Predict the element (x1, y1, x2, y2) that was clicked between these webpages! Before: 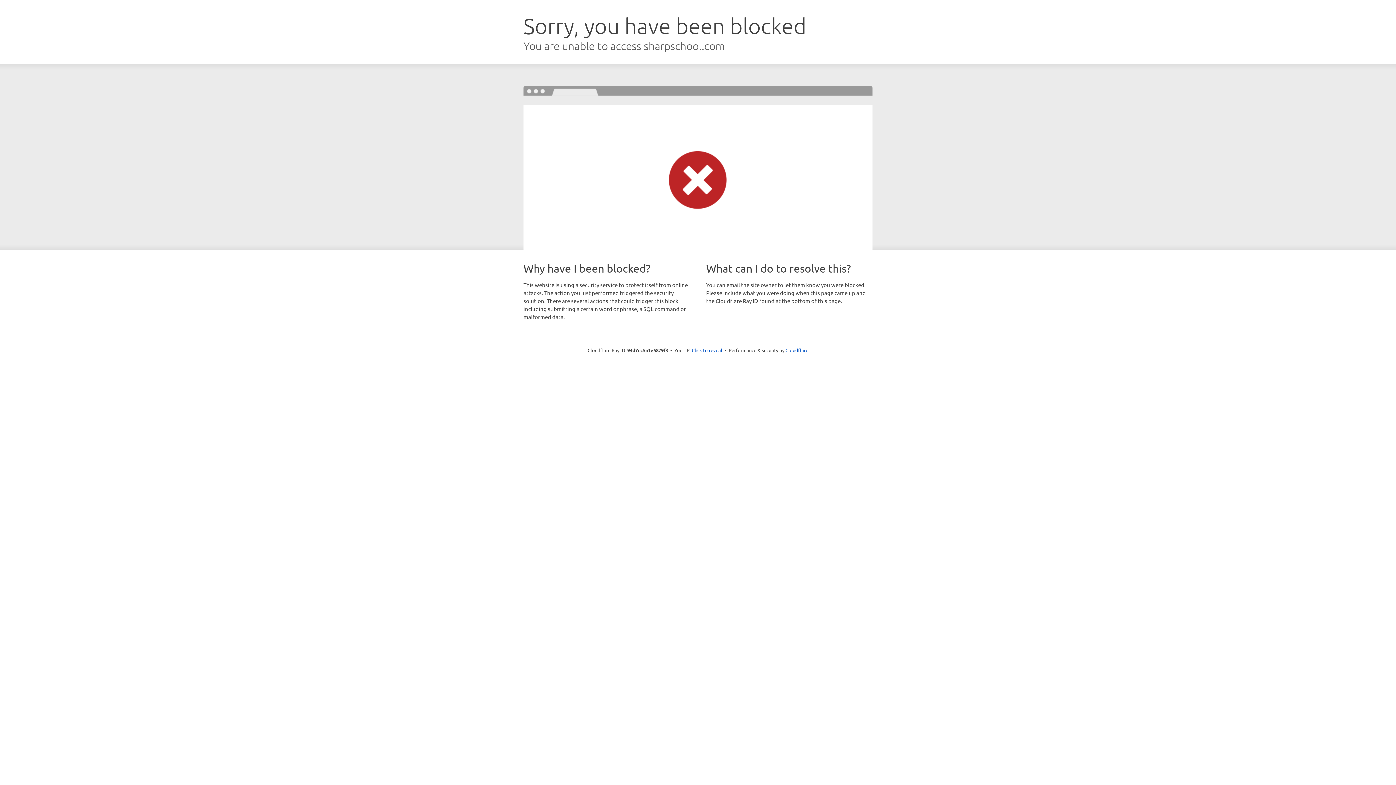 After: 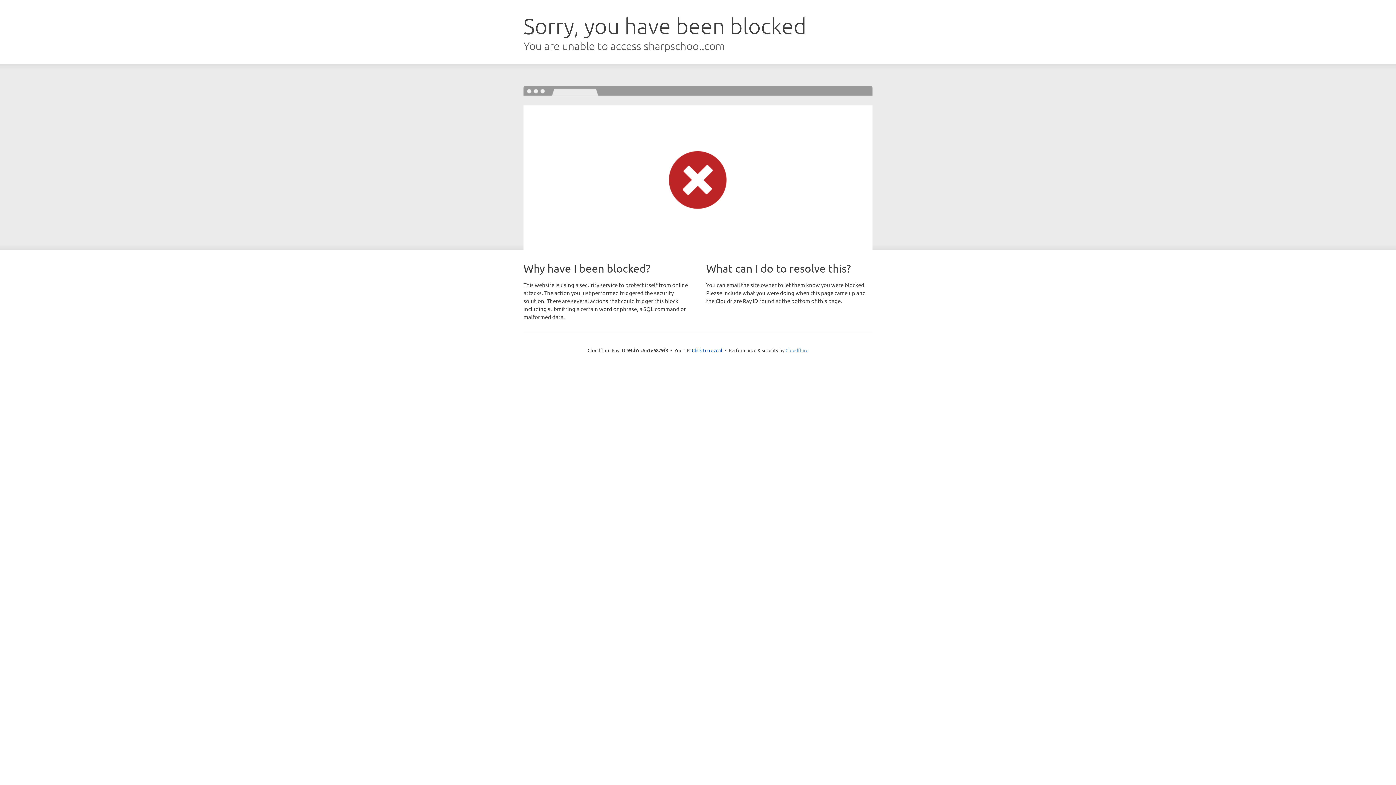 Action: bbox: (785, 347, 808, 353) label: Cloudflare